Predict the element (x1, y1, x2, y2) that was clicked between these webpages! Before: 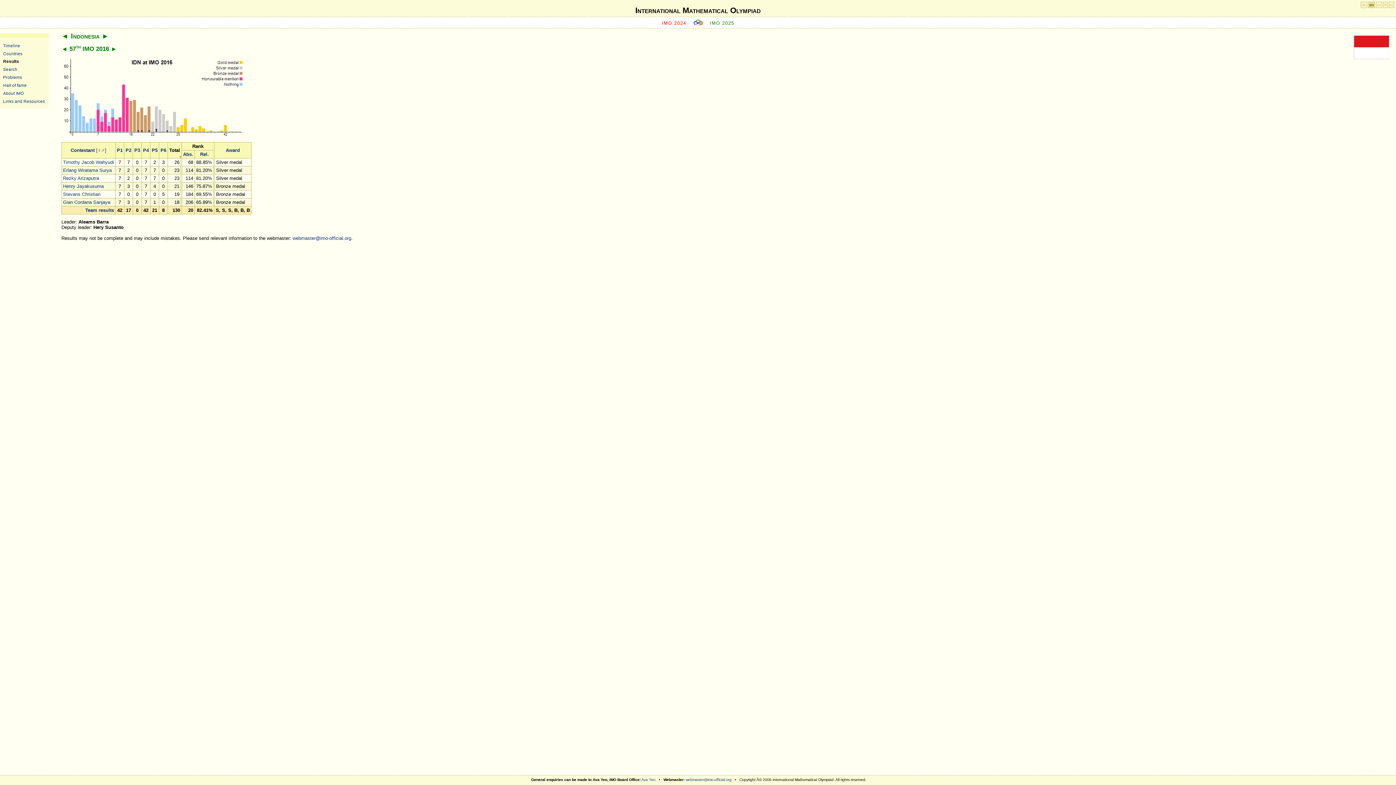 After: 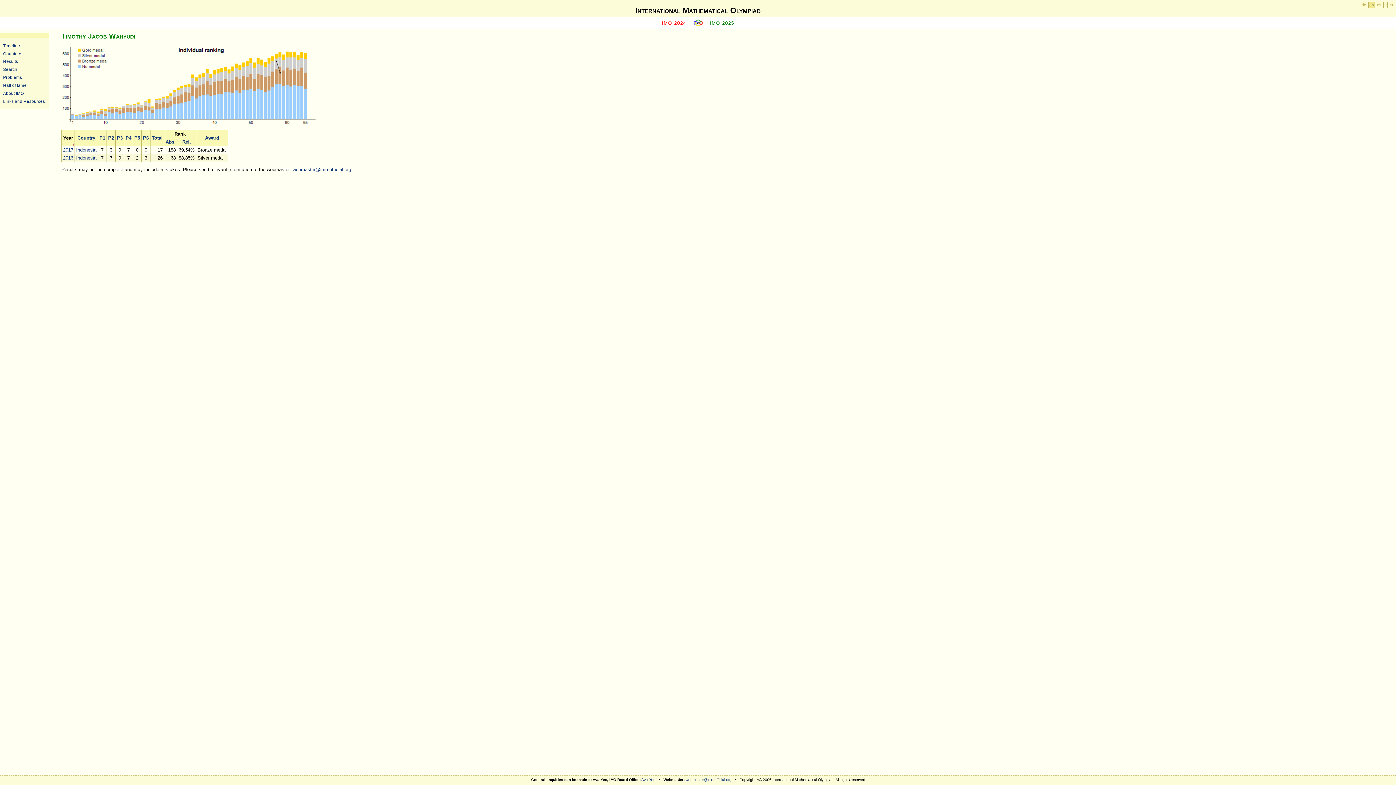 Action: label: Timothy Jacob Wahyudi bbox: (63, 159, 113, 165)